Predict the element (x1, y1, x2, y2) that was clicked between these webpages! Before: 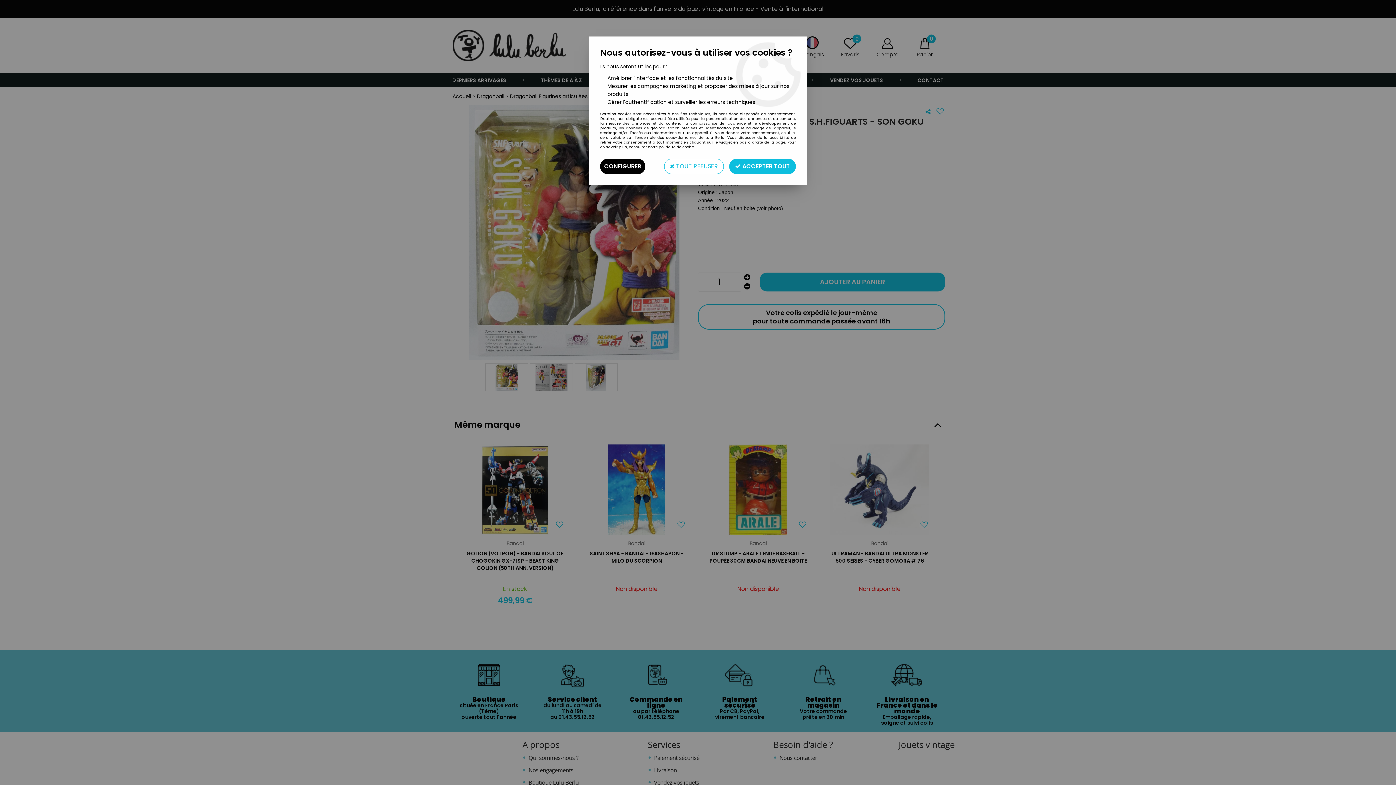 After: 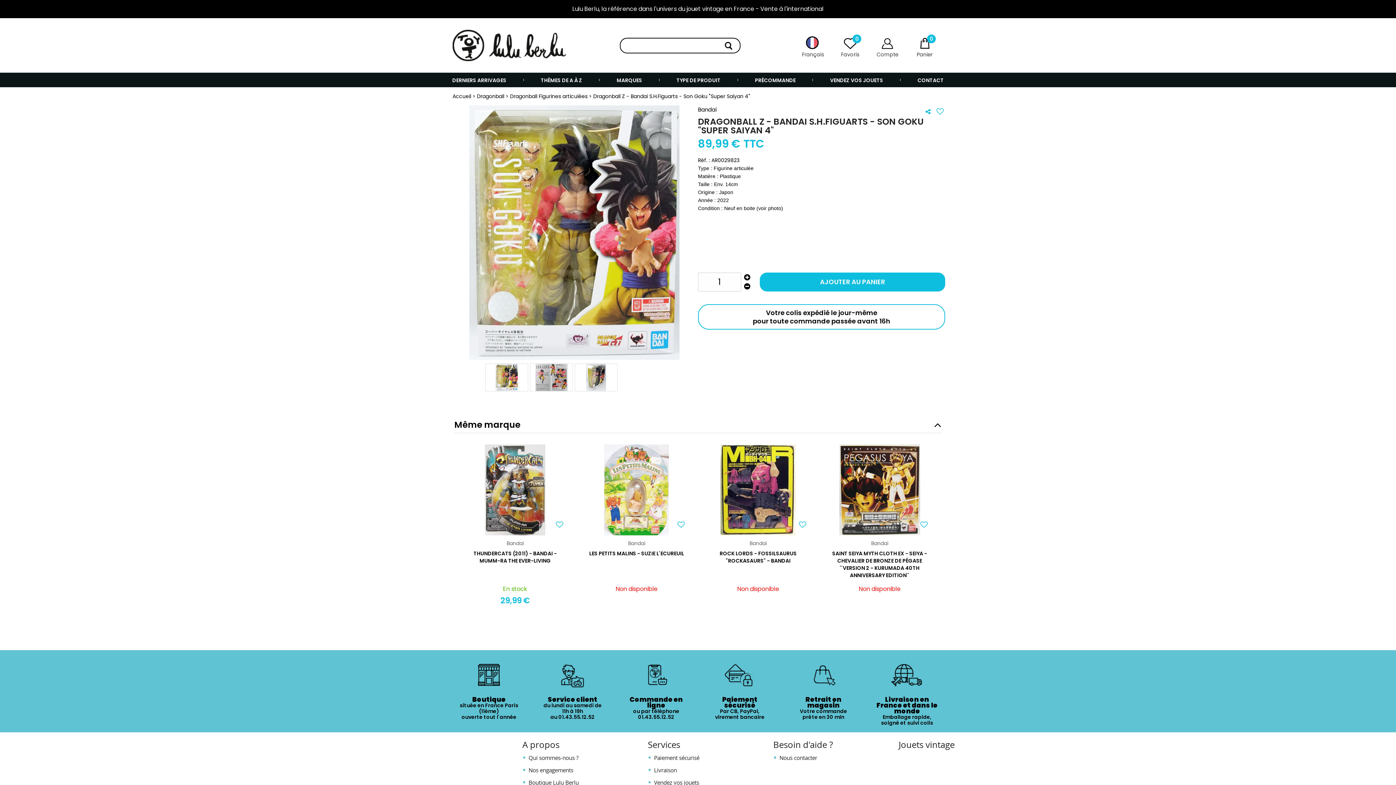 Action: bbox: (729, 158, 796, 174) label:  ACCEPTER TOUT